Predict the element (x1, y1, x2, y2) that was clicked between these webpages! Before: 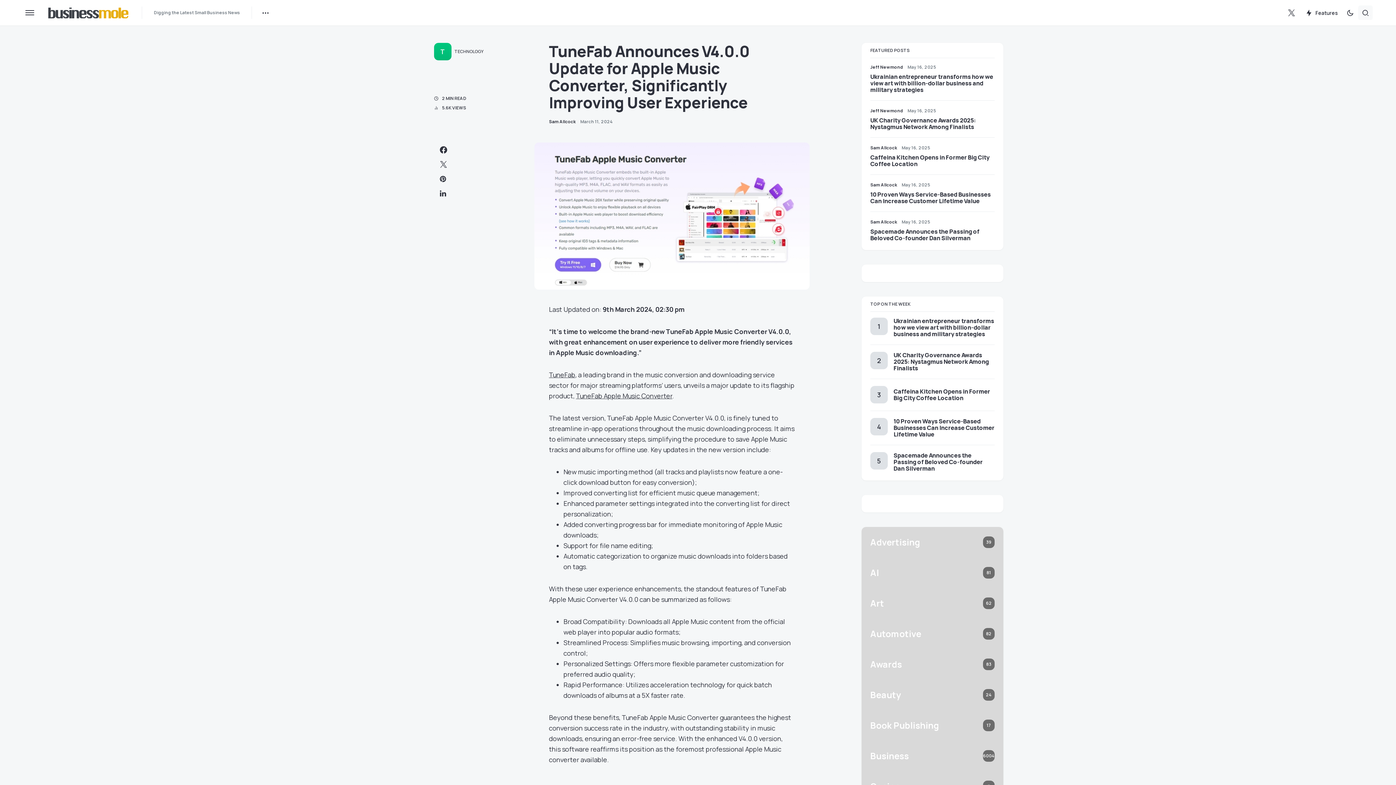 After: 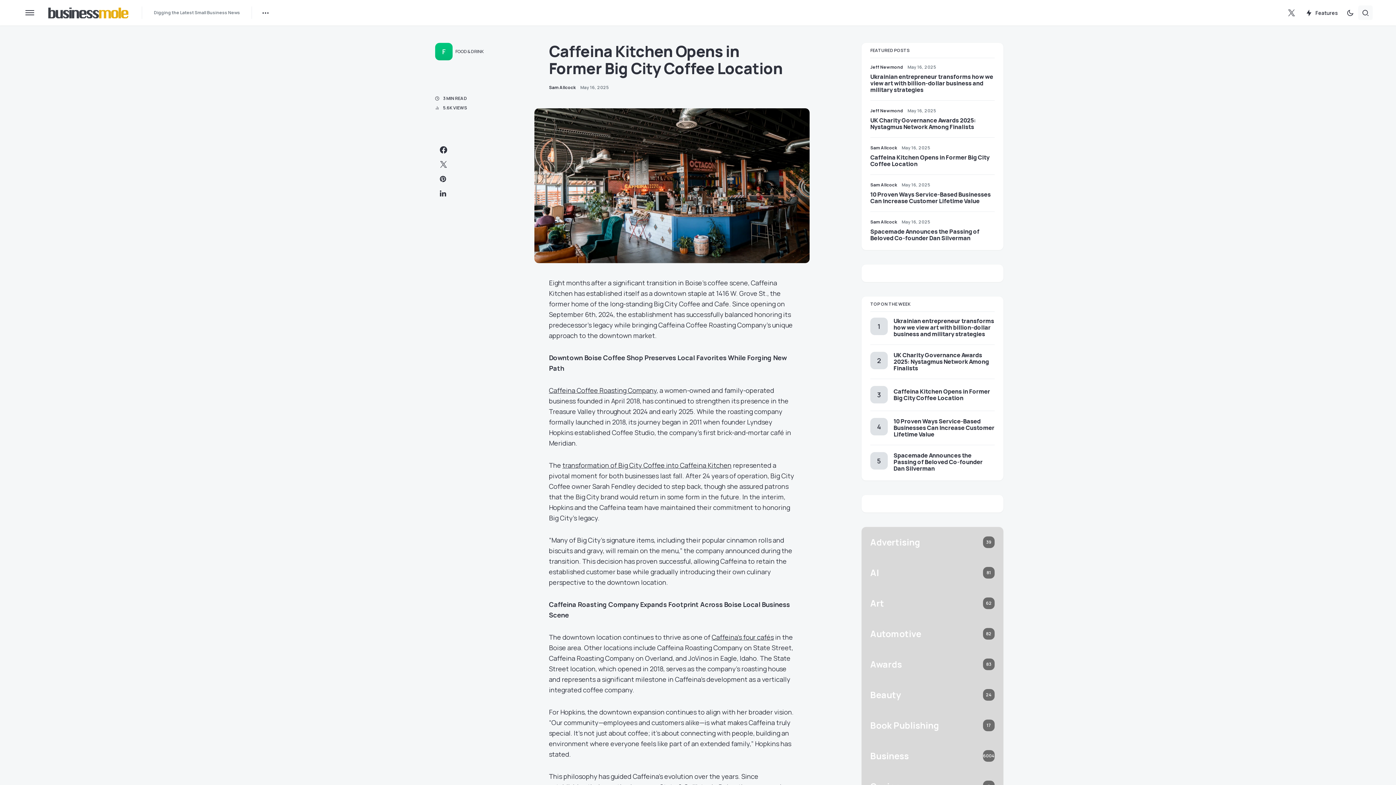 Action: bbox: (870, 153, 989, 168) label: Caffeina Kitchen Opens in Former Big City Coffee Location